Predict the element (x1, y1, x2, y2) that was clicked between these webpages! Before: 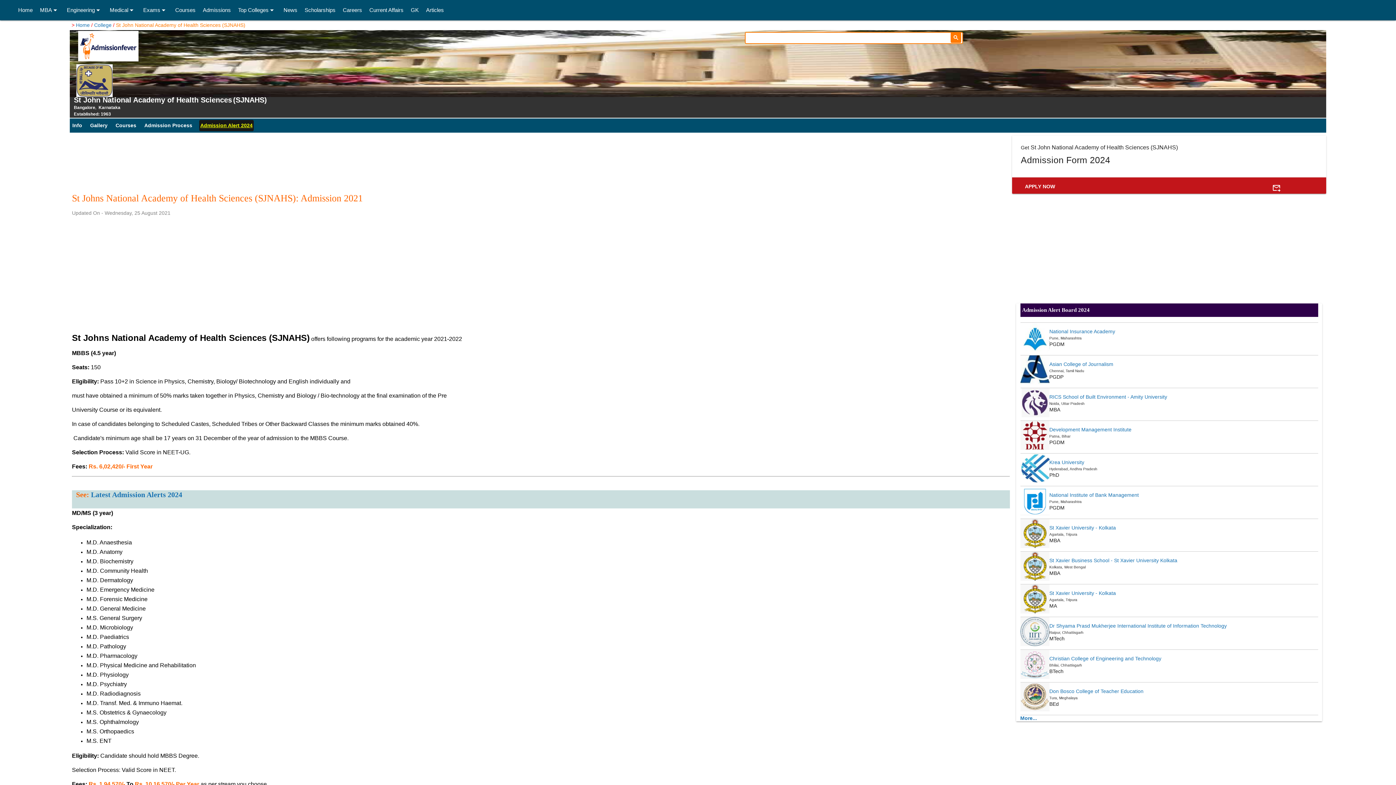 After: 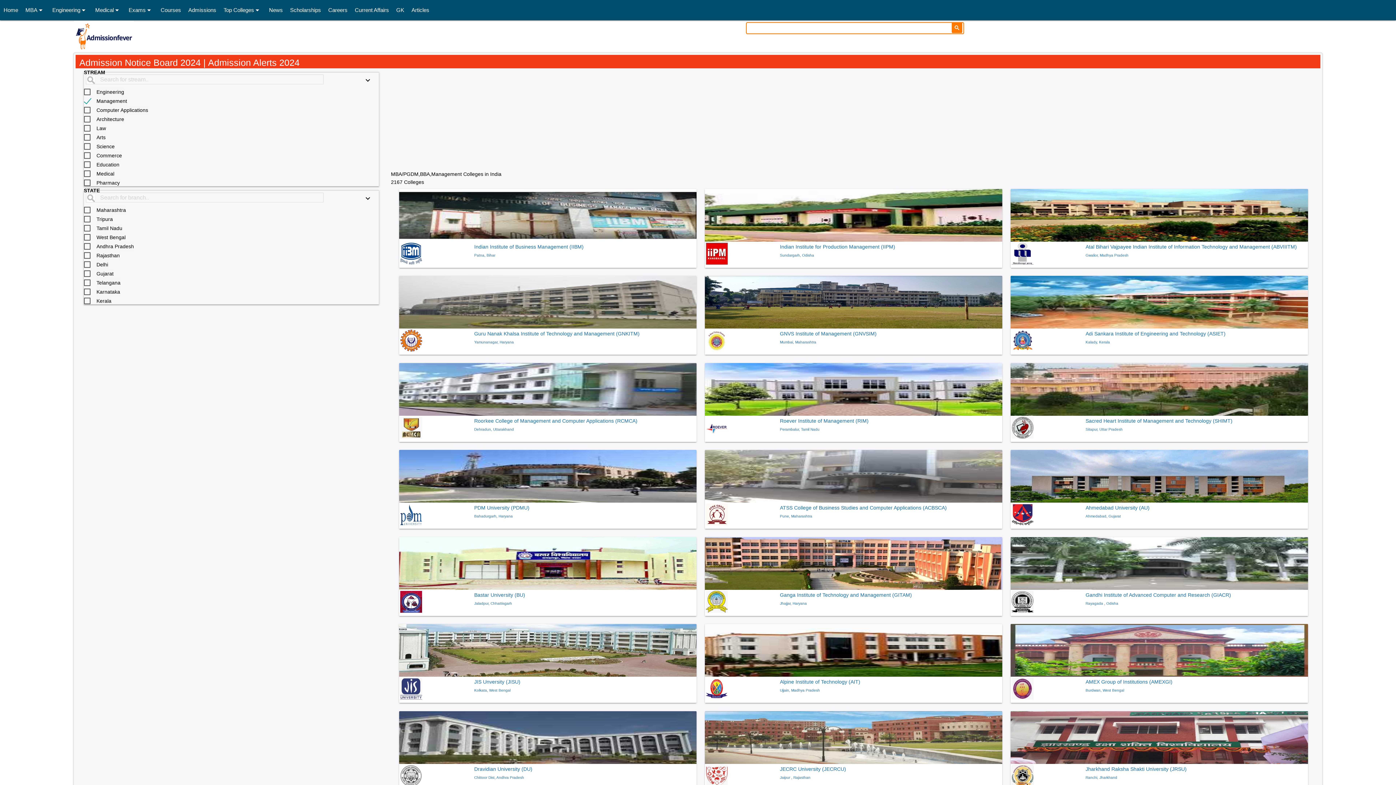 Action: bbox: (36, 0, 63, 20) label: MBA
arrow_drop_down